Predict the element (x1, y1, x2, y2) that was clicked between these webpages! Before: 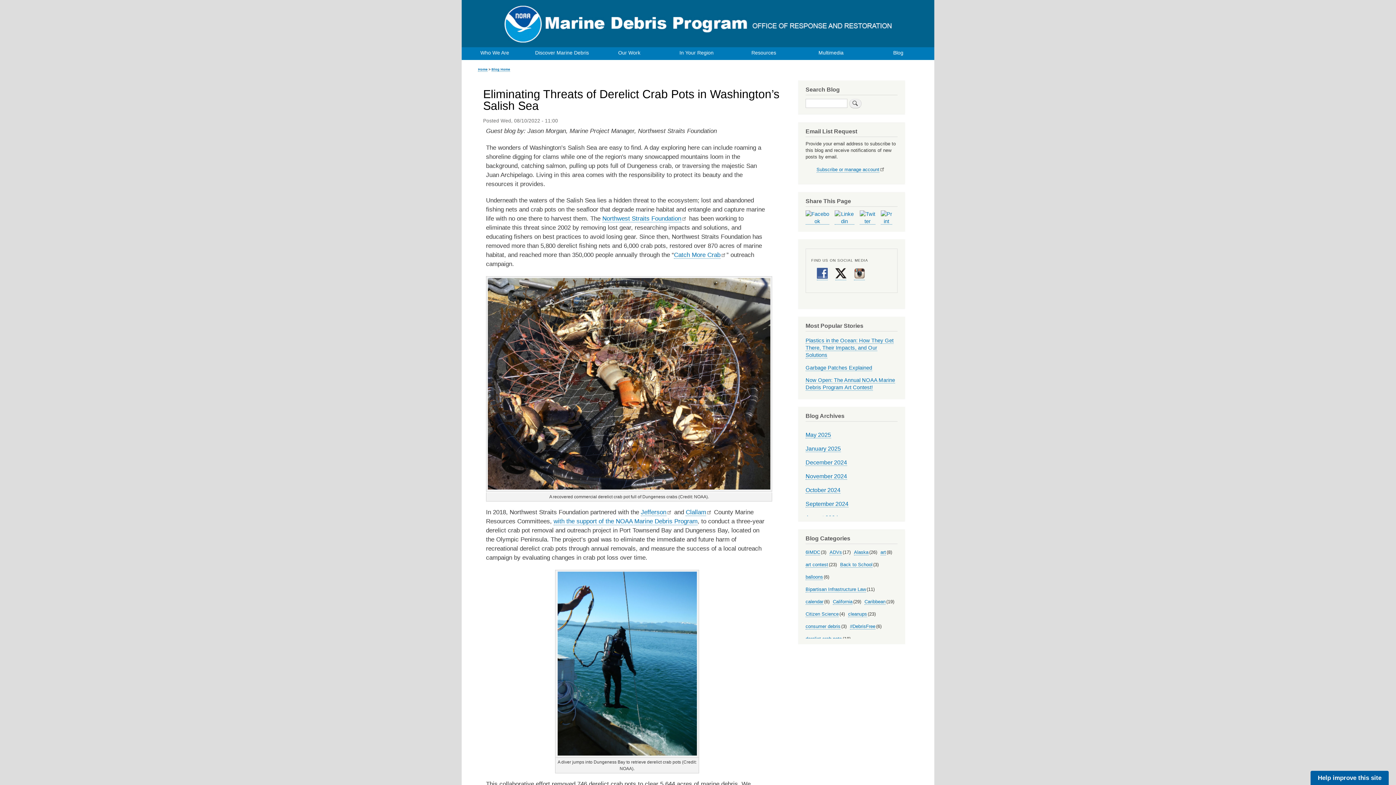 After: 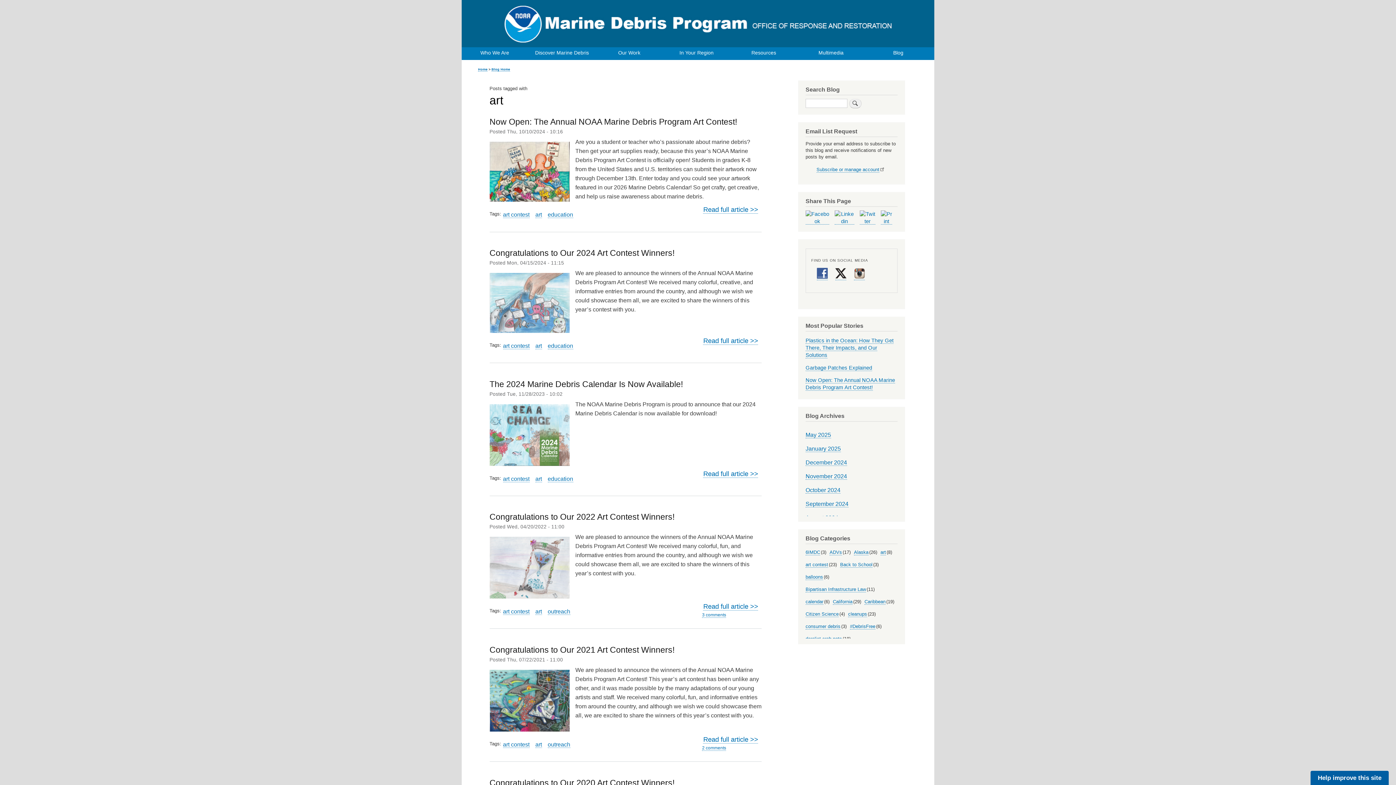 Action: bbox: (880, 549, 886, 555) label: art